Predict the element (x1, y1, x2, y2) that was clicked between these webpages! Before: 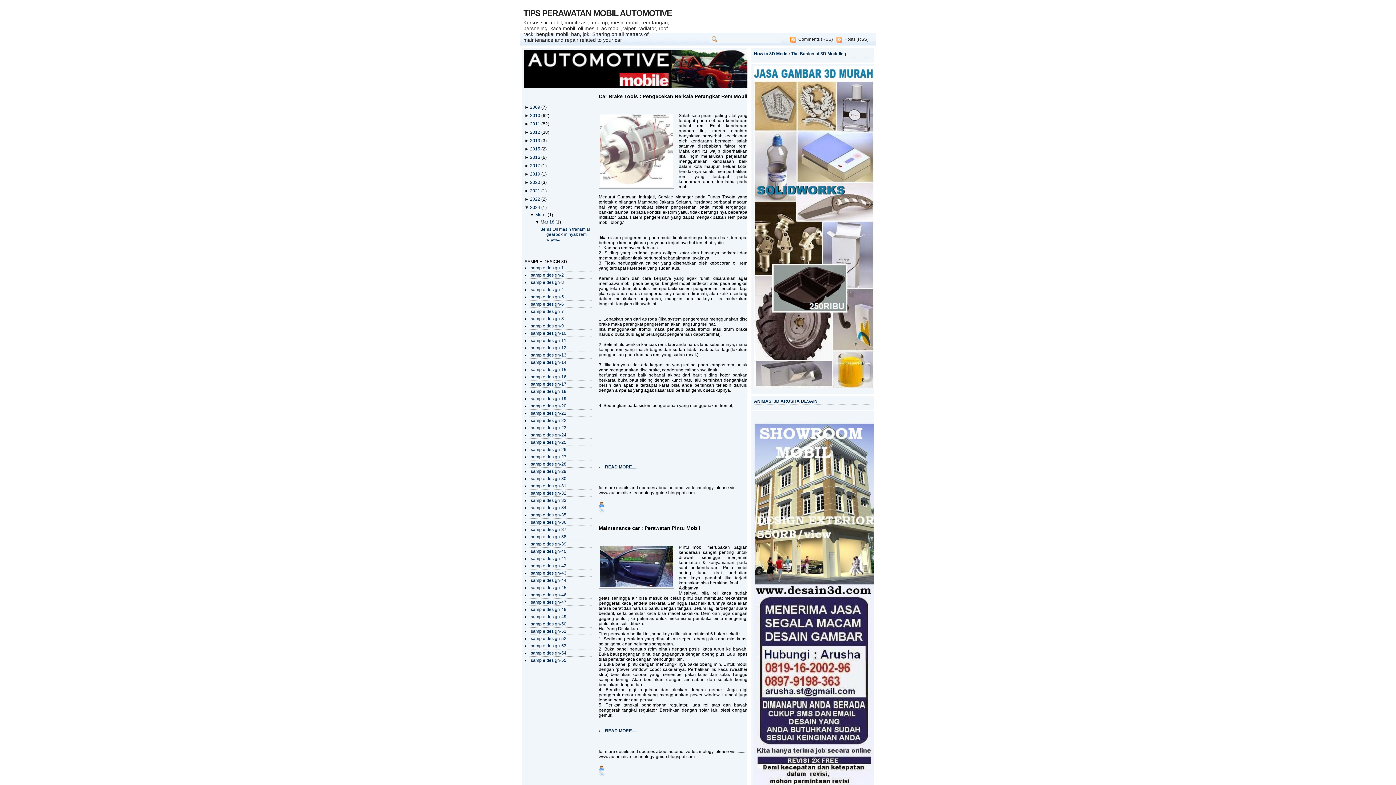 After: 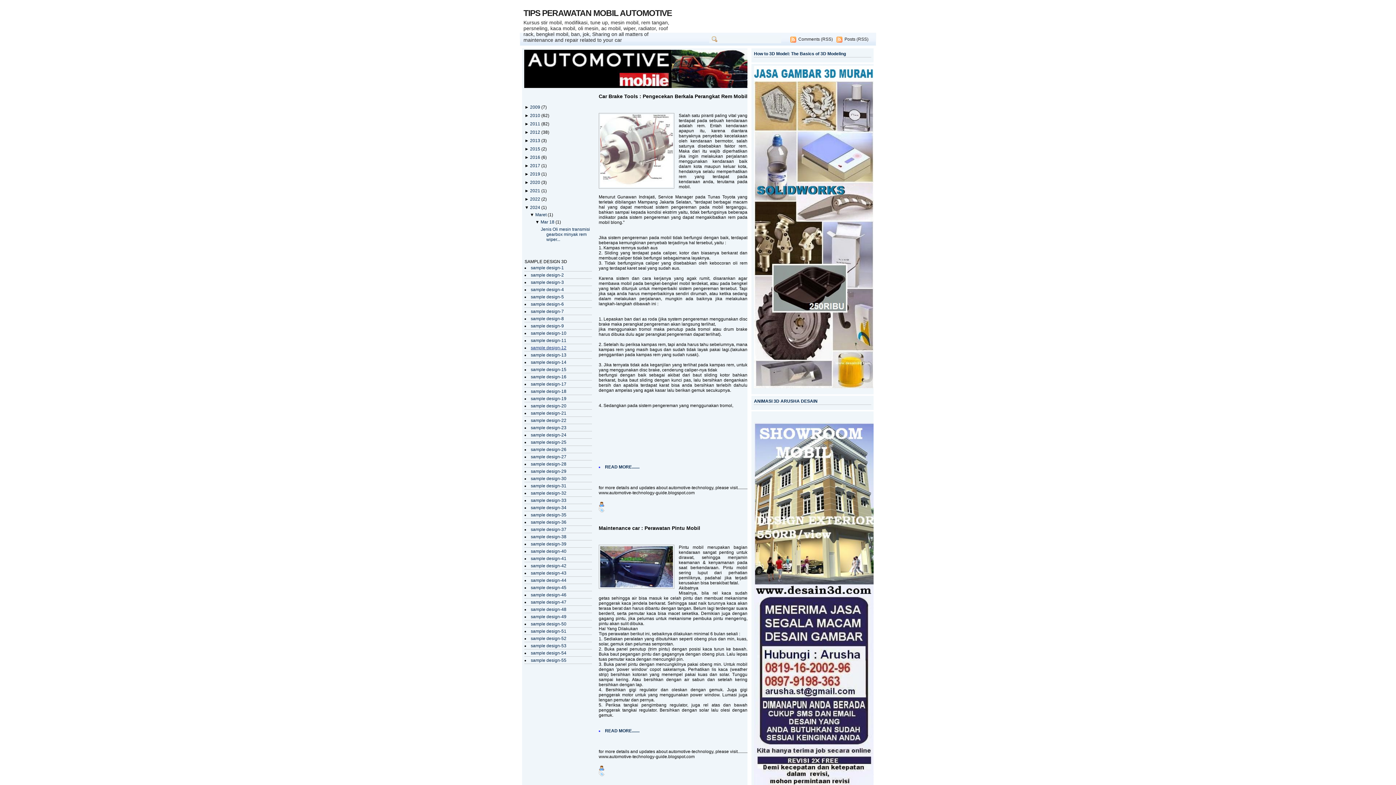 Action: label: sample design-12 bbox: (530, 345, 566, 350)